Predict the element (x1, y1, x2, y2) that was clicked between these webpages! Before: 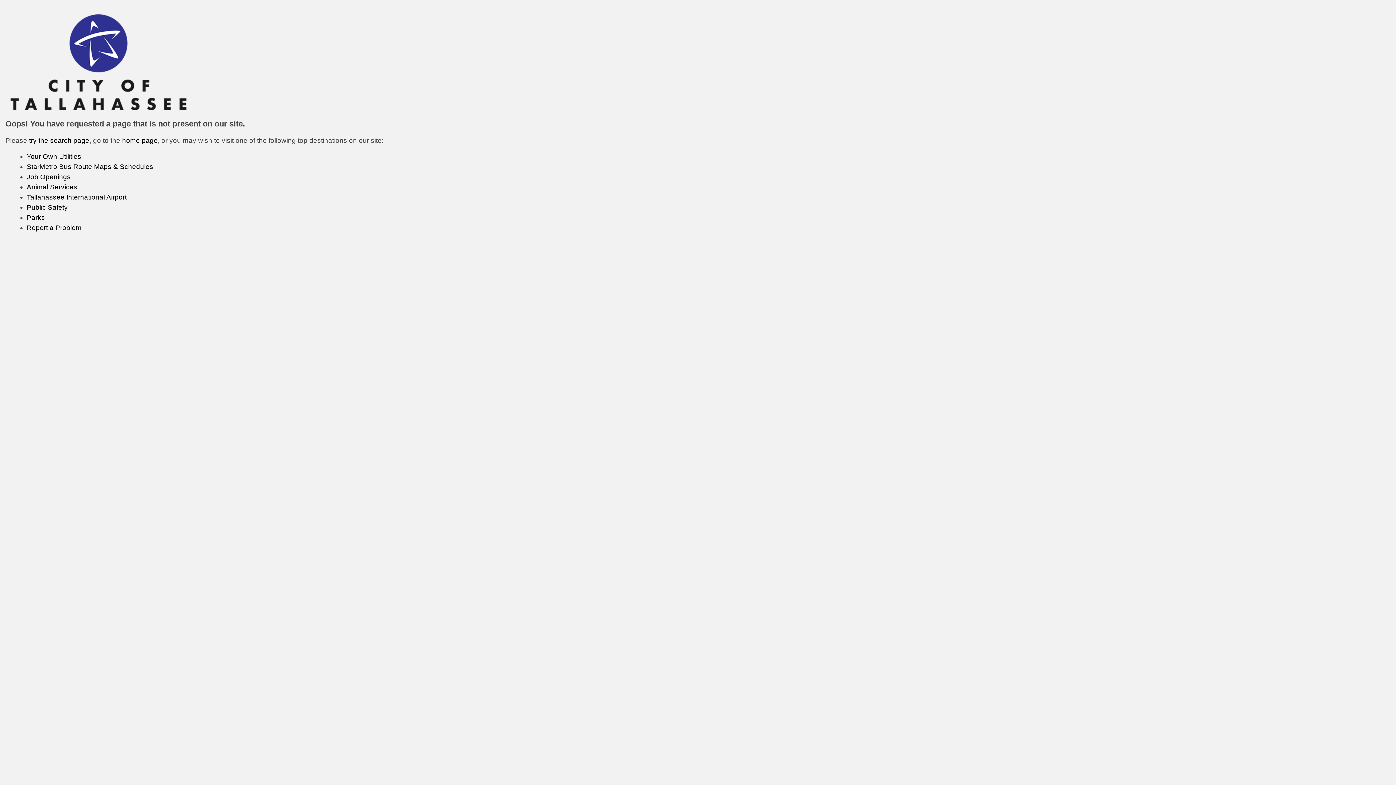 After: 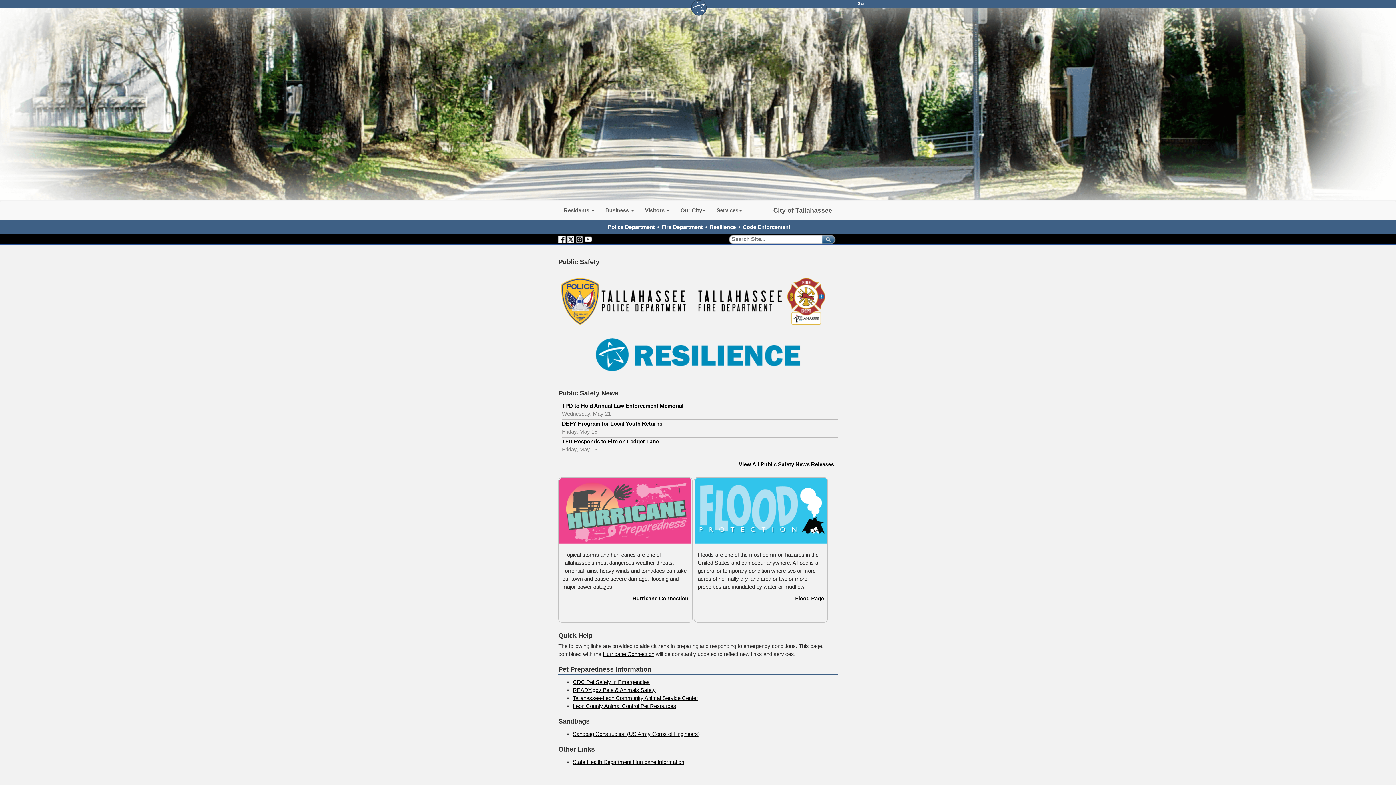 Action: bbox: (26, 203, 67, 211) label: Public Safety